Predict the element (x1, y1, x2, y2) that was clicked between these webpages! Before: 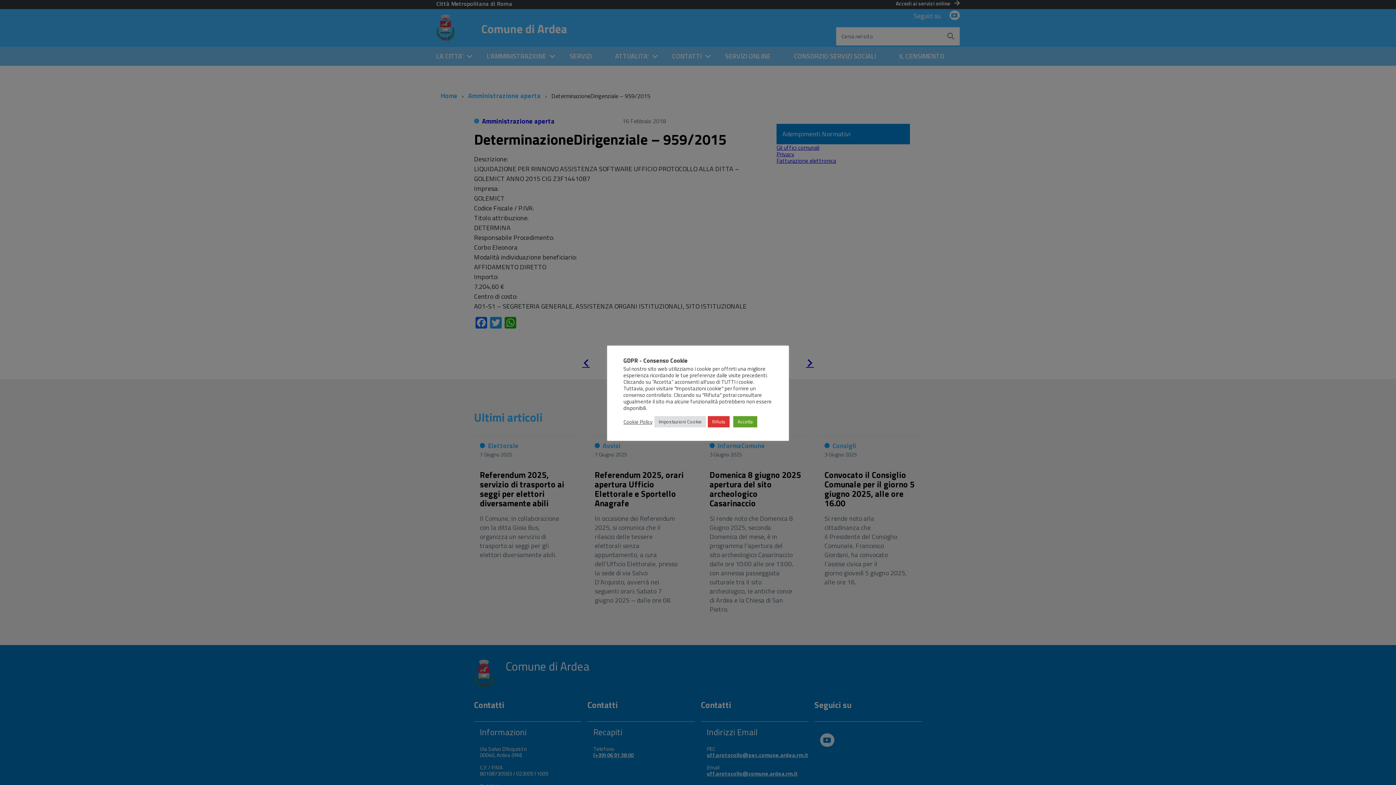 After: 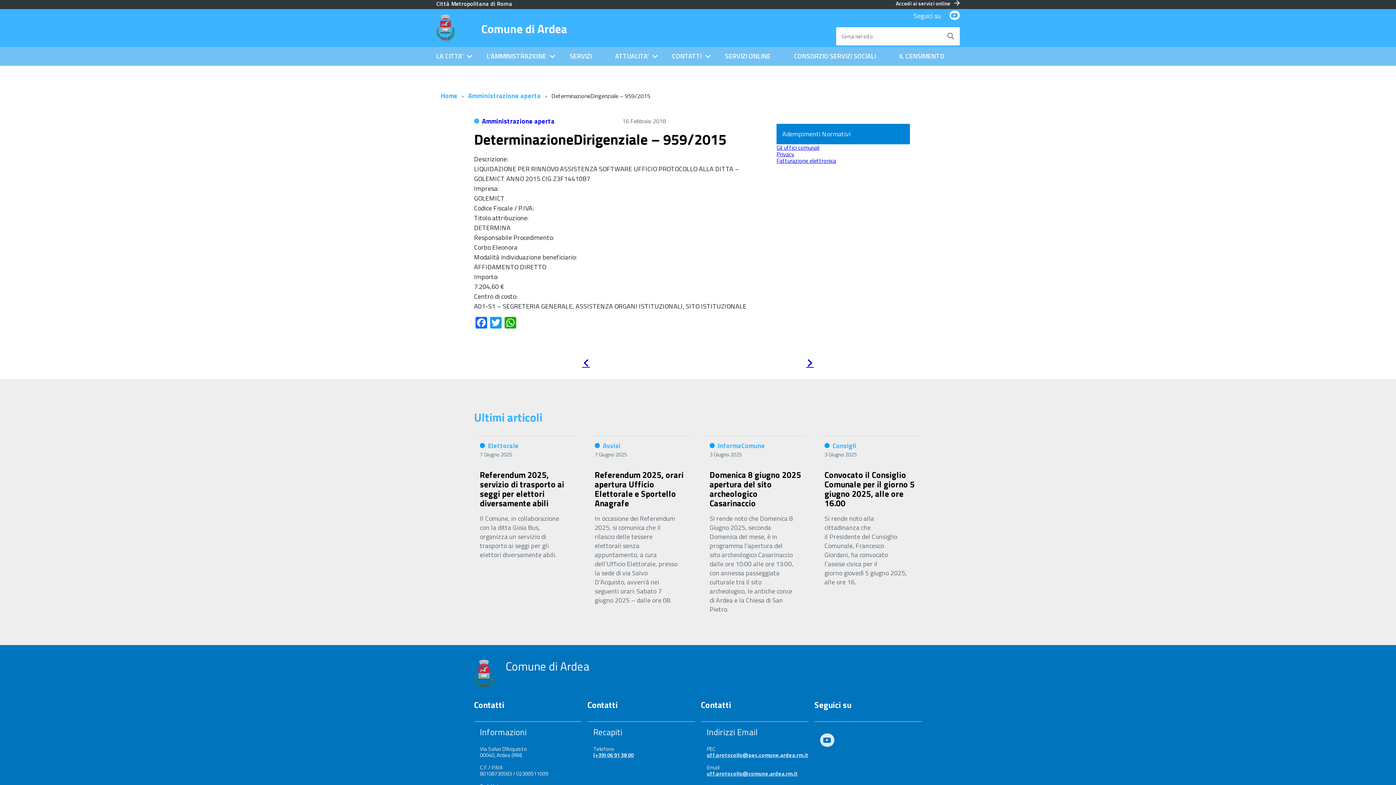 Action: bbox: (733, 416, 757, 427) label: Accetta